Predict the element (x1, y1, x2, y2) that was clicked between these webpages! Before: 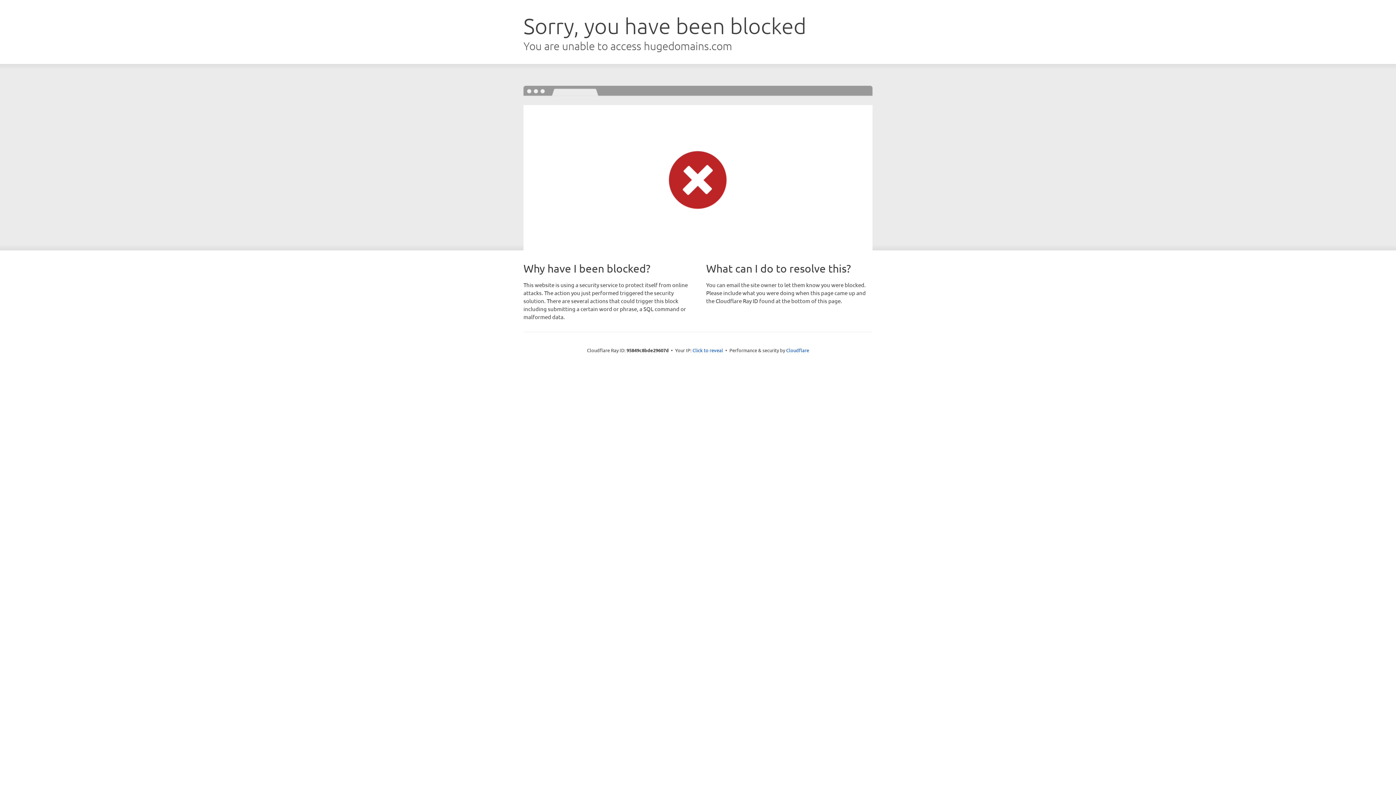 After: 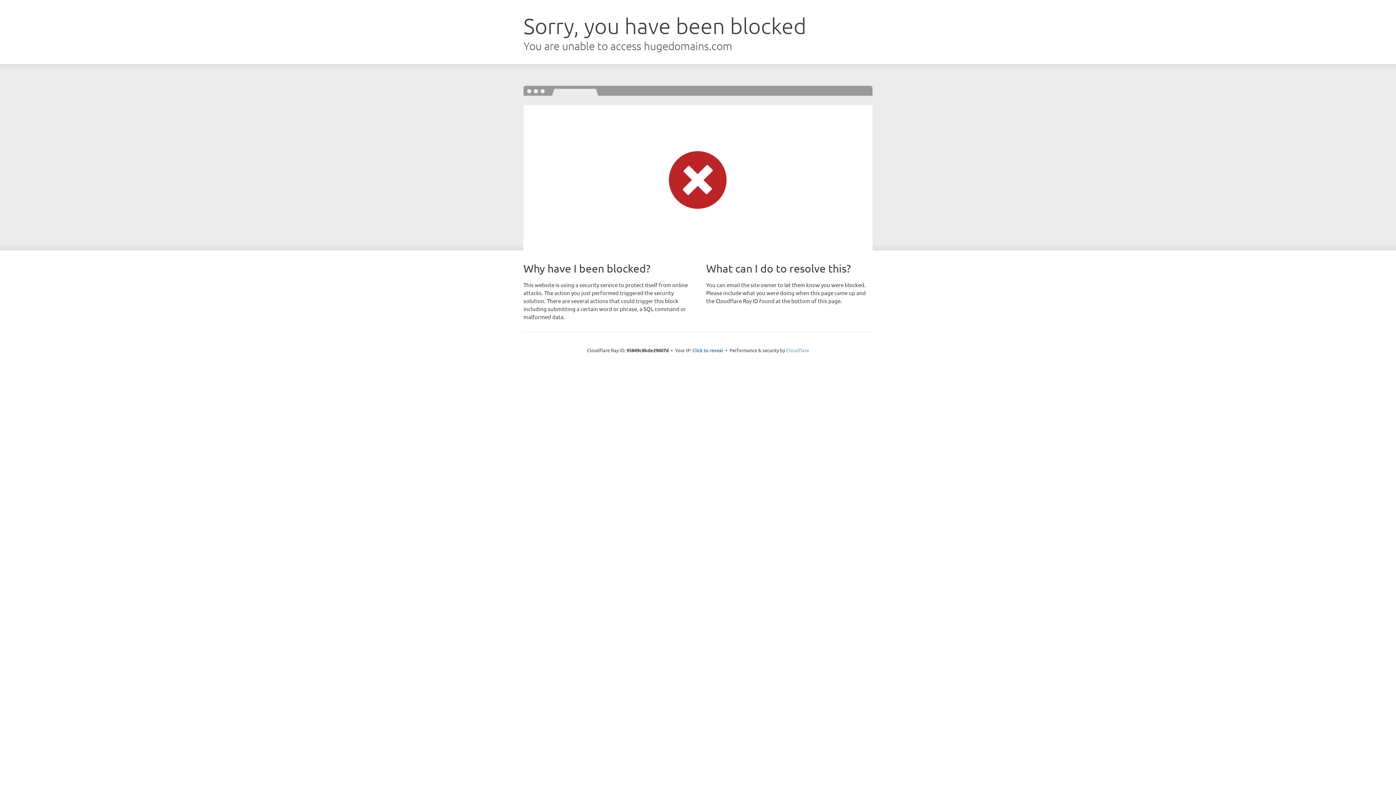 Action: label: Cloudflare bbox: (786, 347, 809, 353)